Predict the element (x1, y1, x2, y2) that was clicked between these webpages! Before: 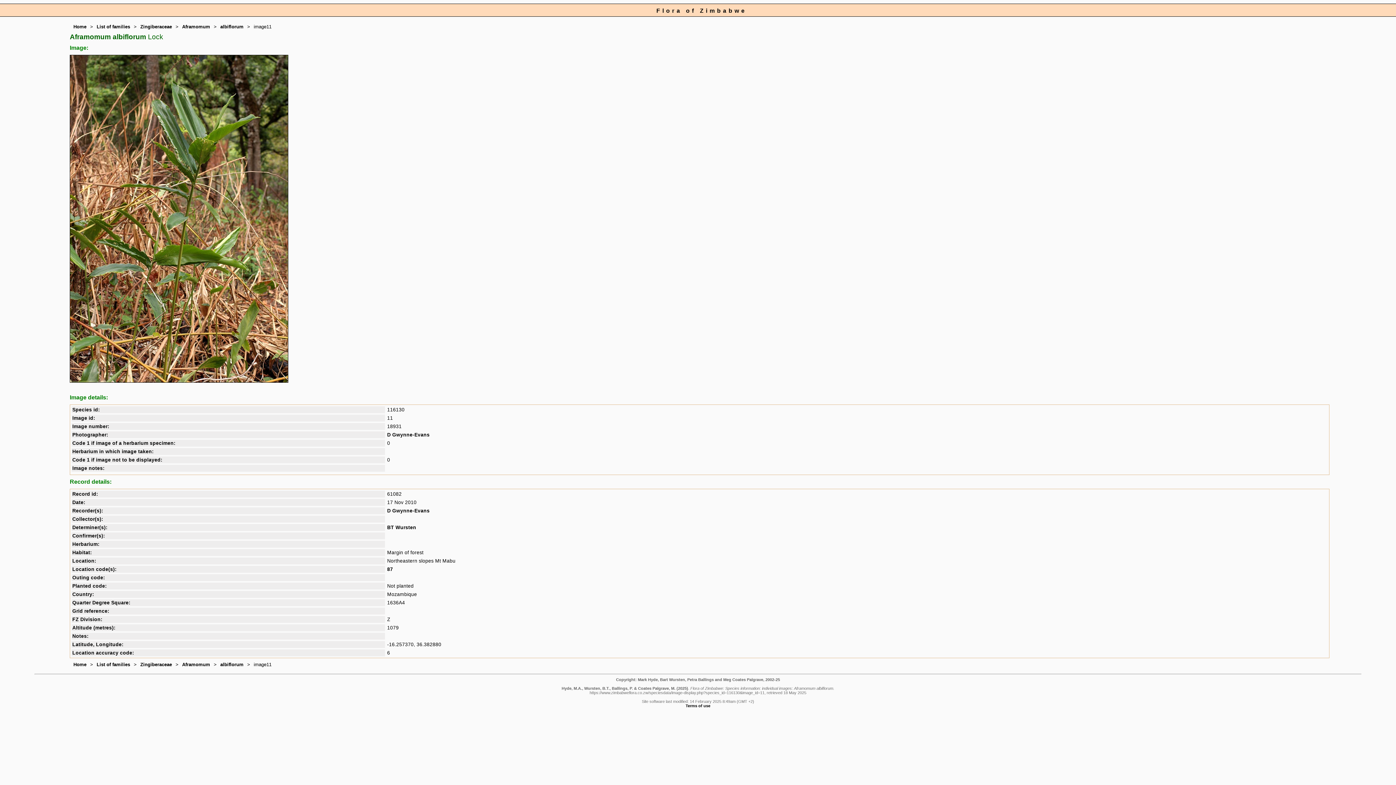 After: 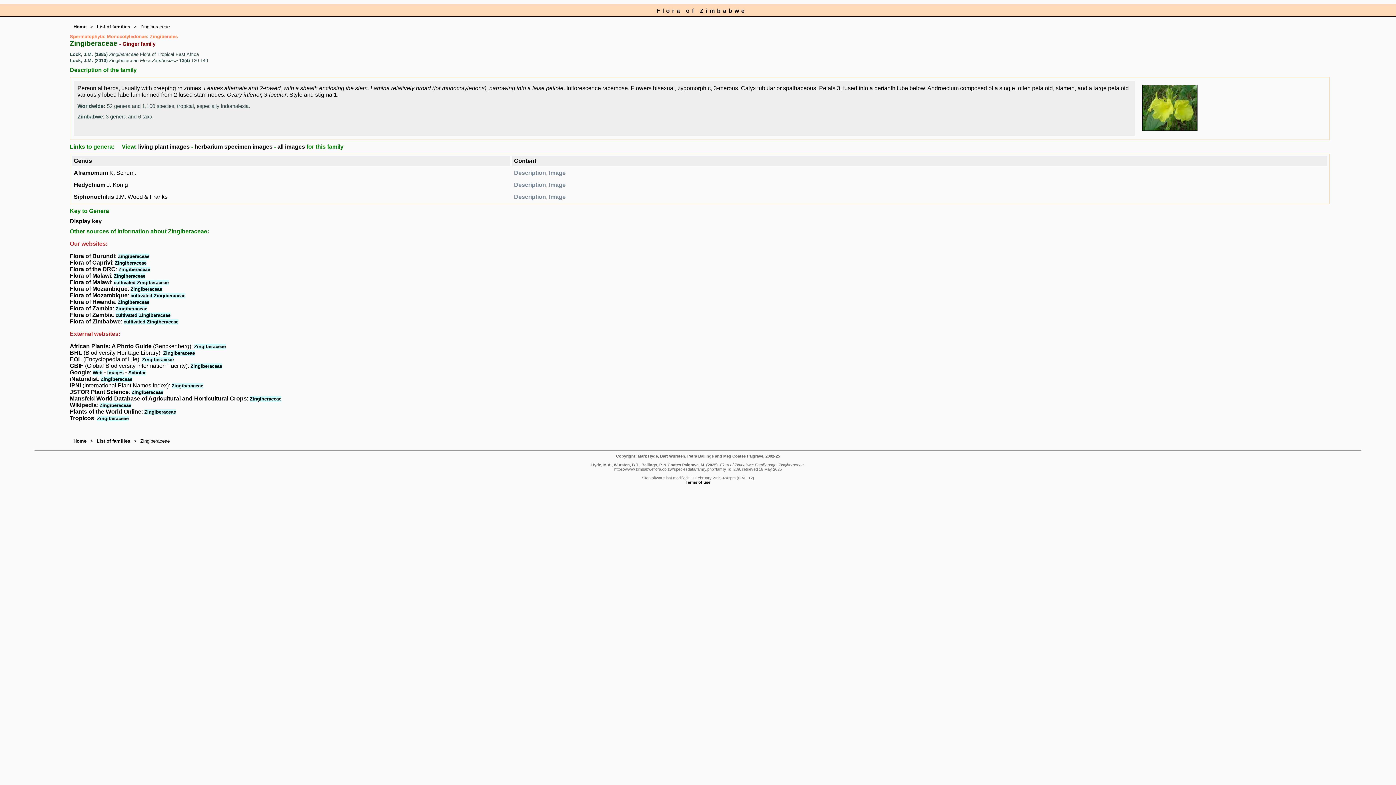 Action: label: Zingiberaceae bbox: (140, 24, 172, 29)